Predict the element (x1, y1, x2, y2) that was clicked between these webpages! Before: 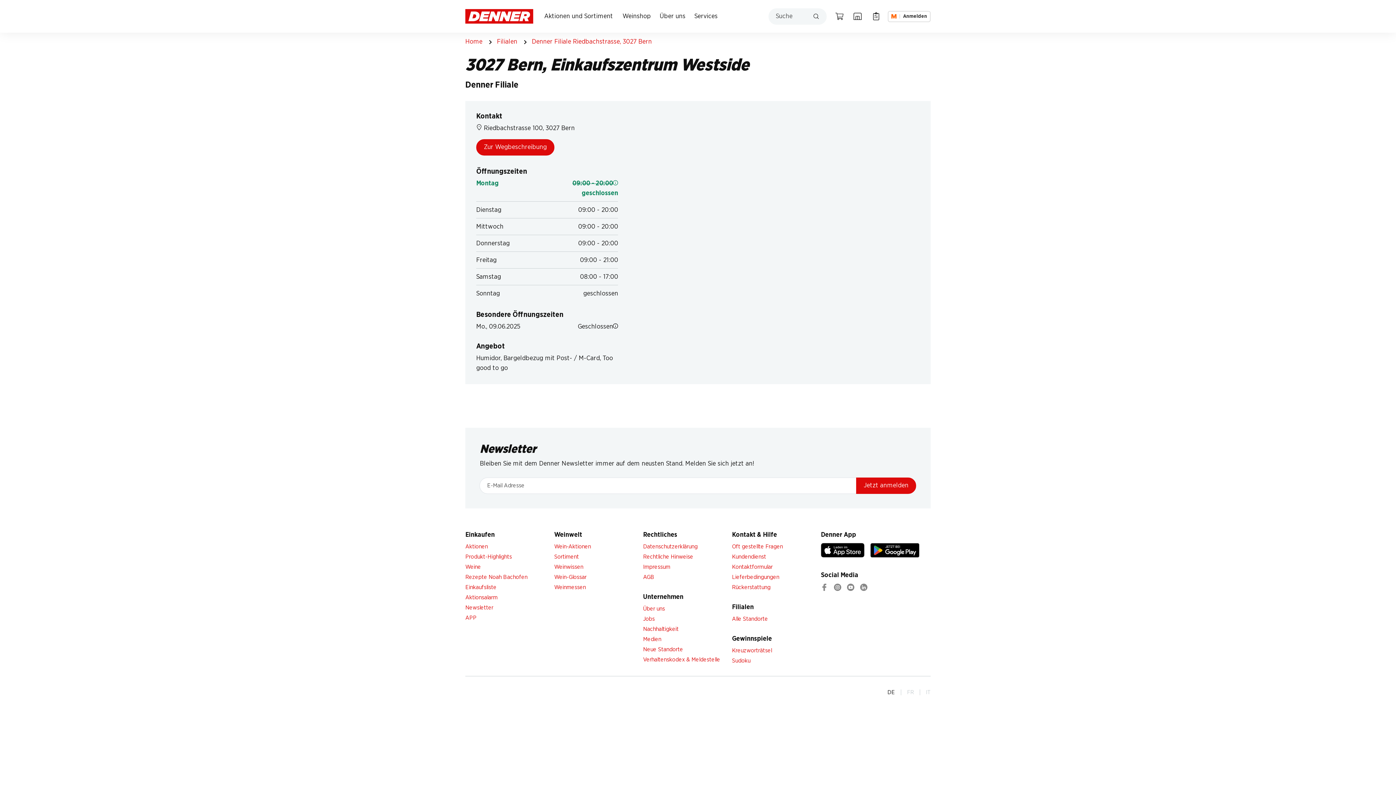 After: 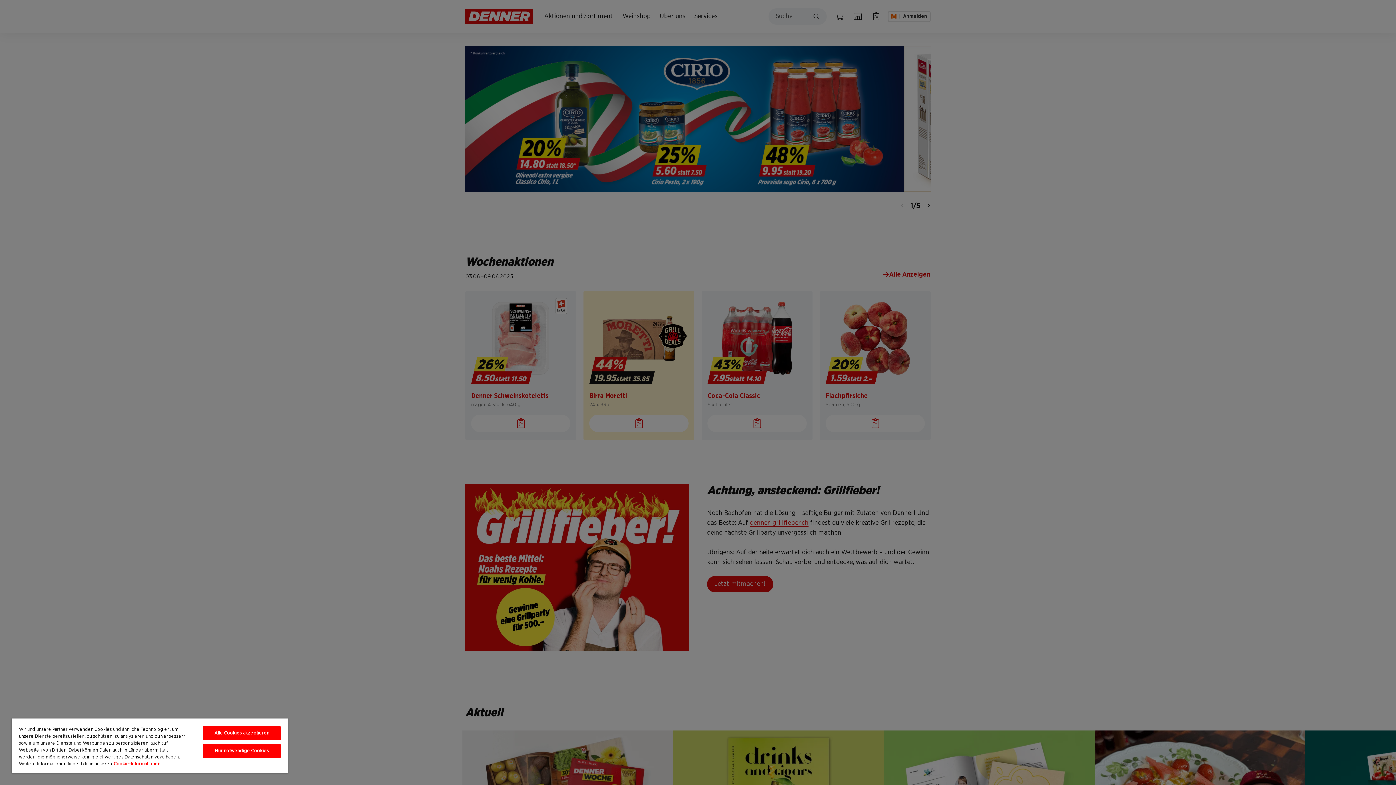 Action: bbox: (465, 12, 533, 19)